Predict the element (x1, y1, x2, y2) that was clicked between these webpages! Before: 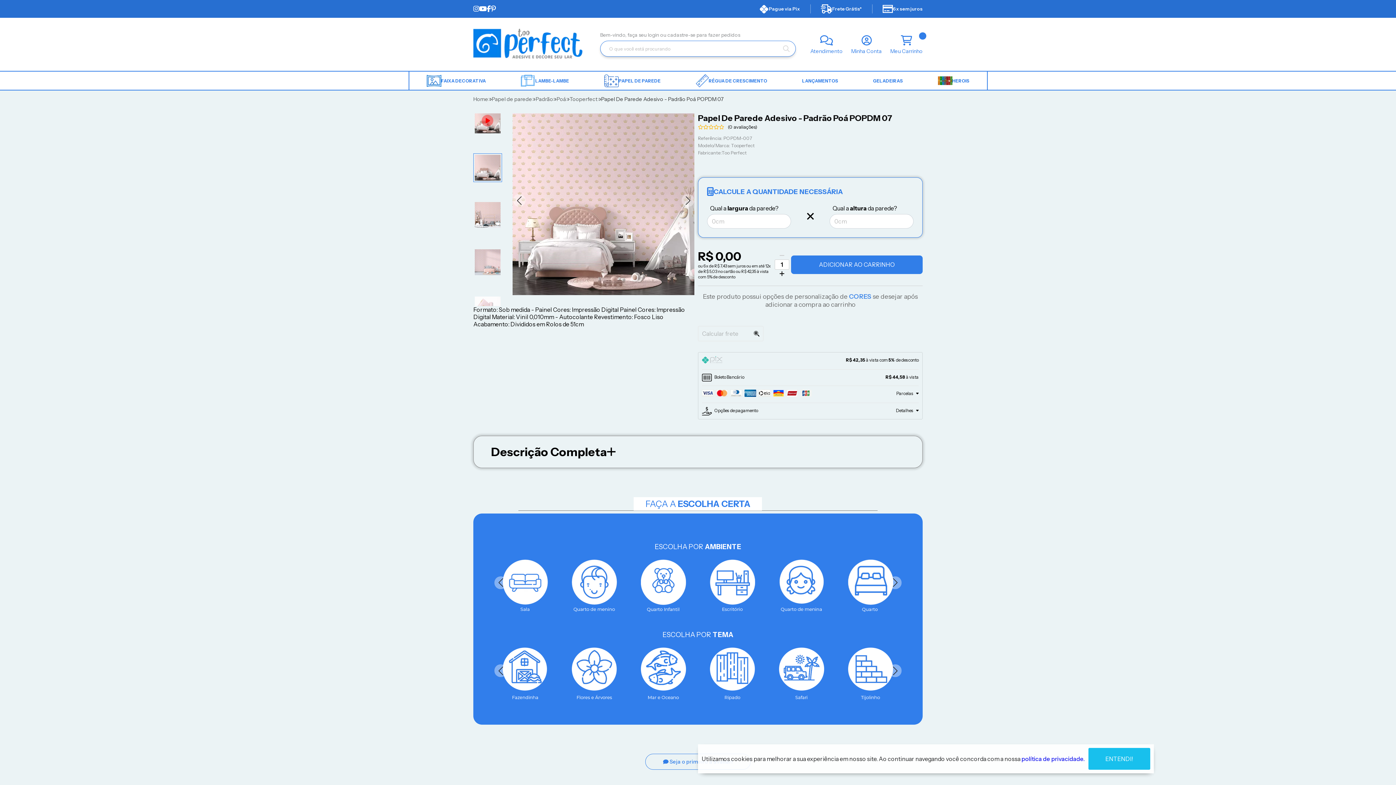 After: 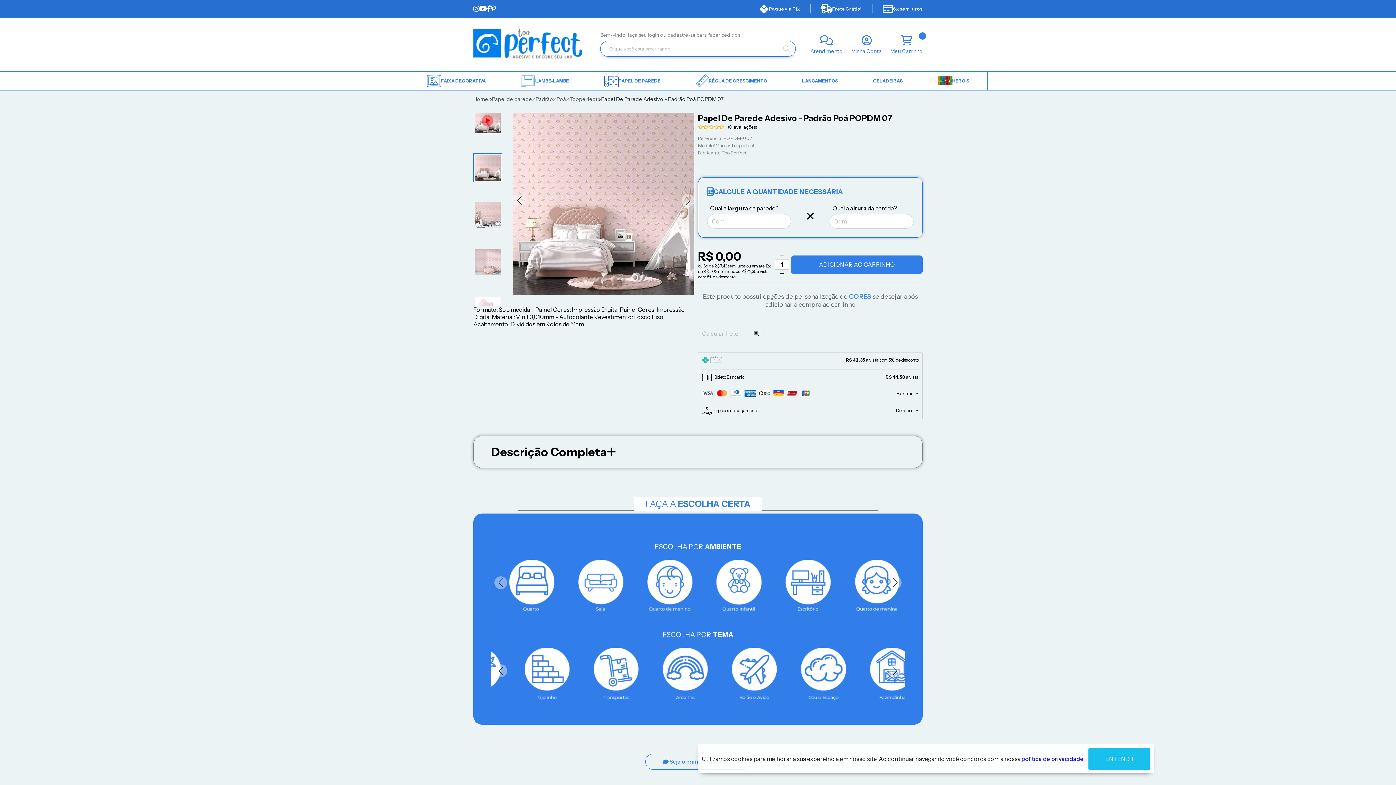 Action: bbox: (473, 4, 479, 13)